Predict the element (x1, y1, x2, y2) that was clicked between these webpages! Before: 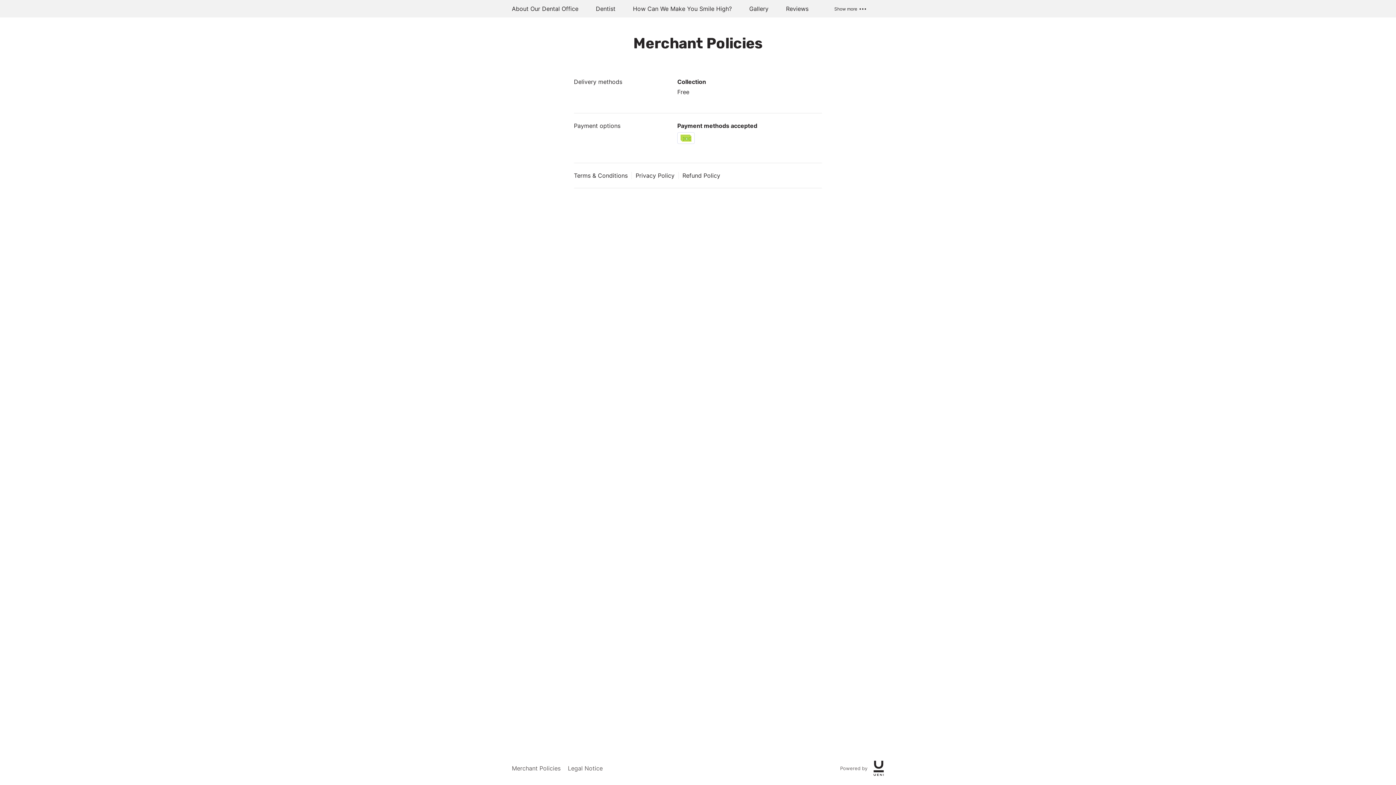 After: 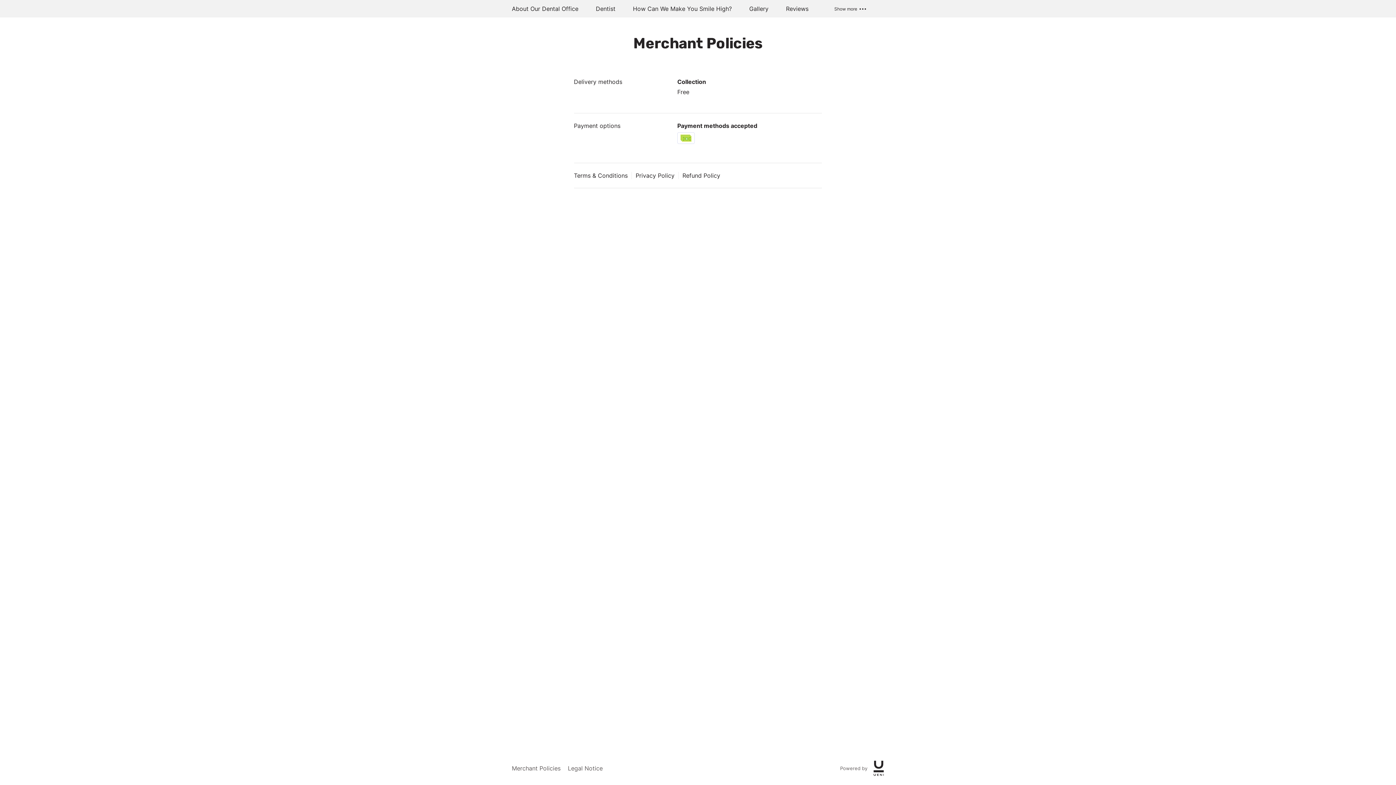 Action: bbox: (512, 760, 560, 777) label: Merchant Policies